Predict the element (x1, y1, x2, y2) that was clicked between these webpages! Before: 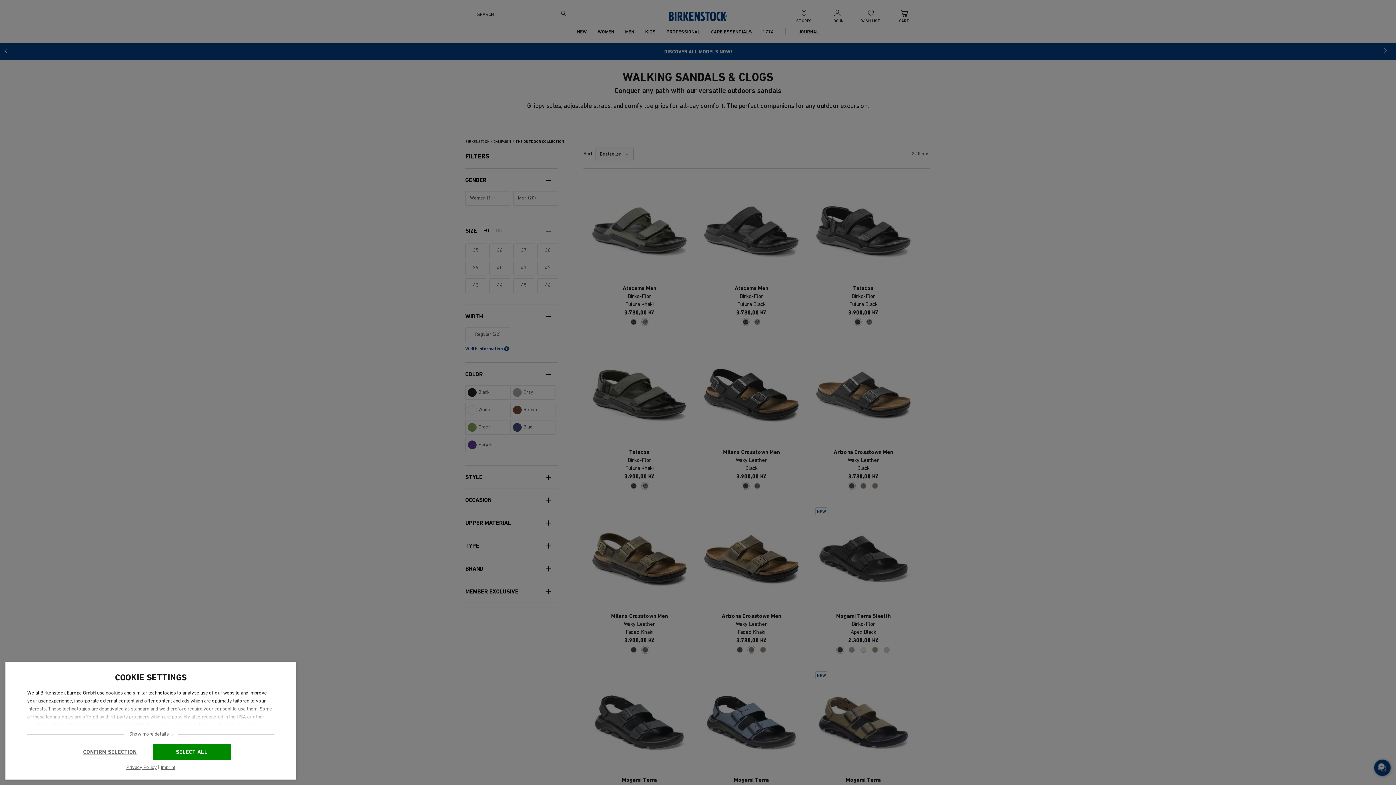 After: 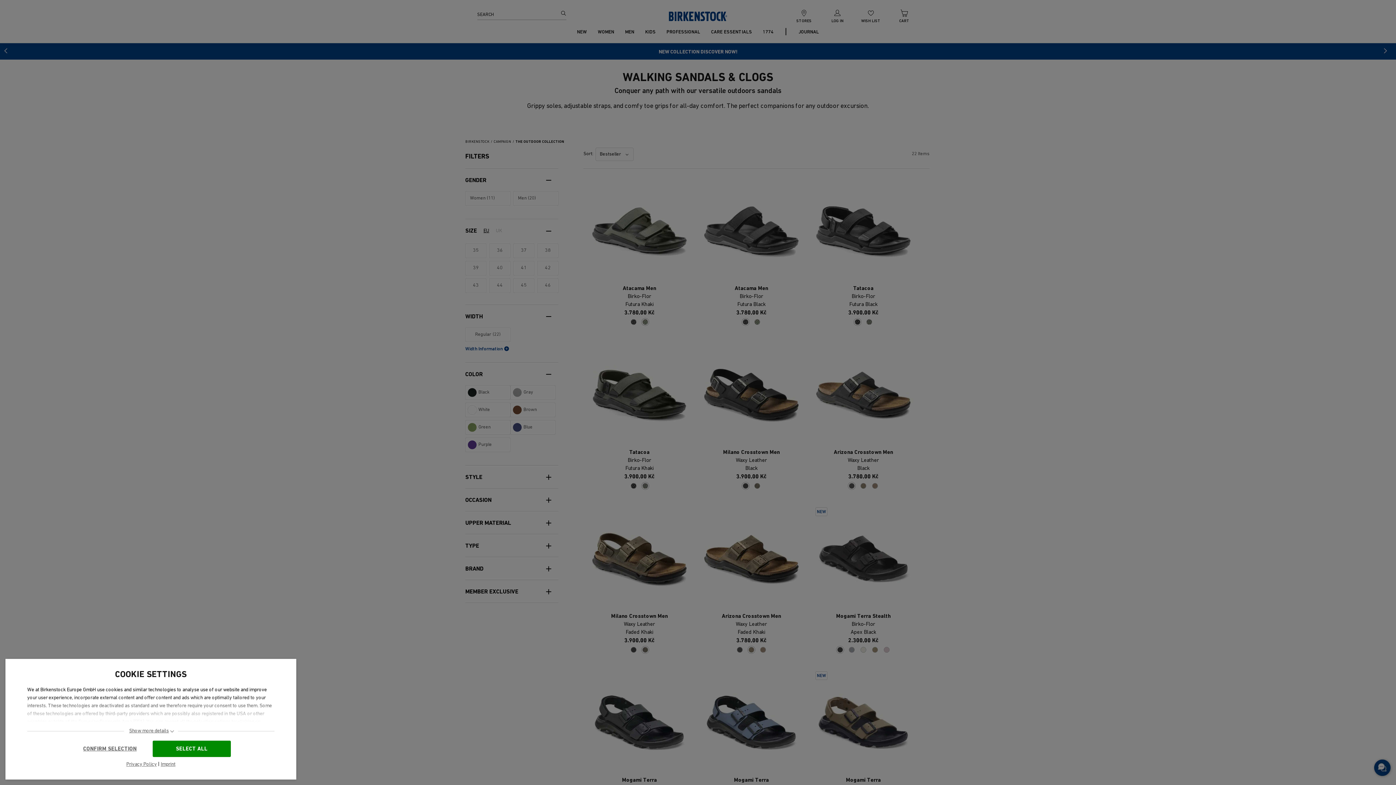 Action: label: Privacy Policy bbox: (126, 764, 156, 772)